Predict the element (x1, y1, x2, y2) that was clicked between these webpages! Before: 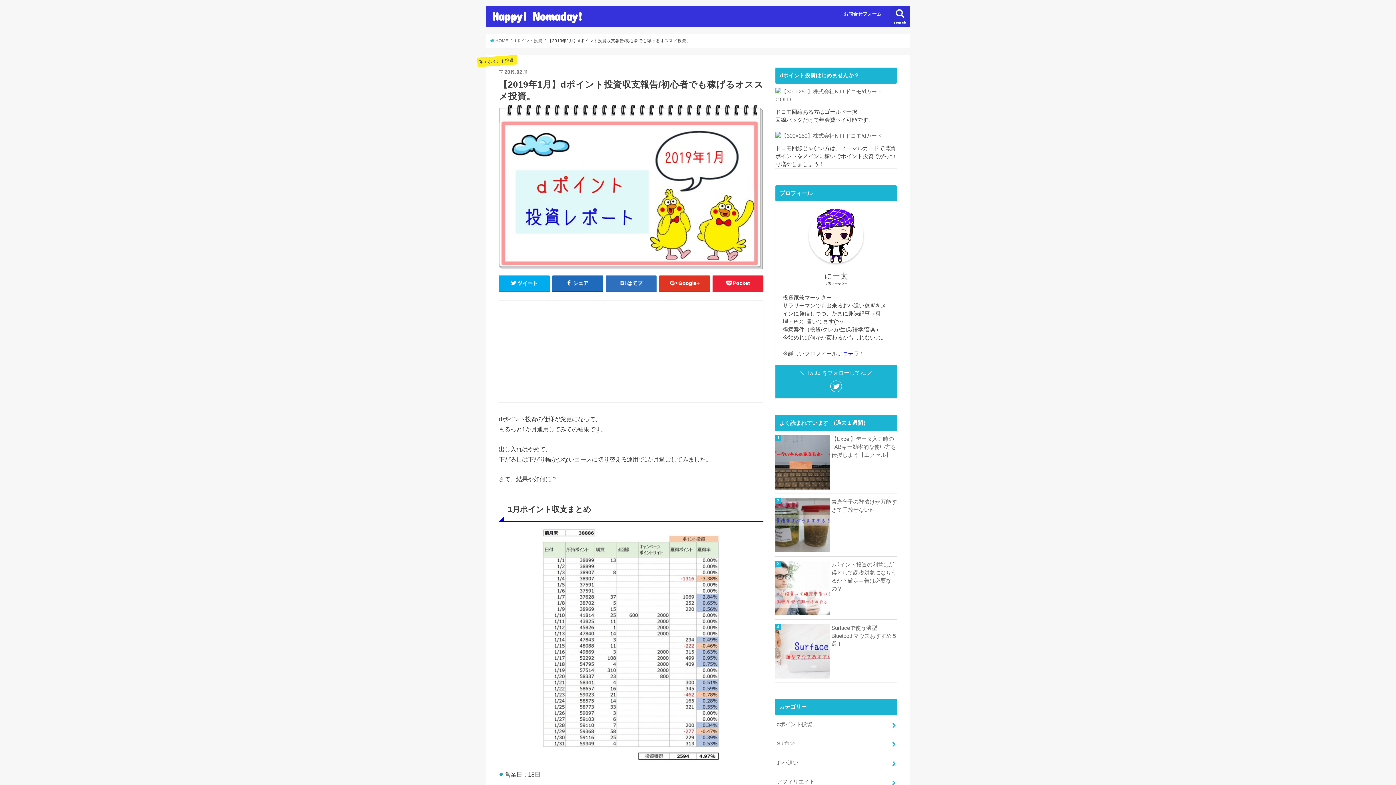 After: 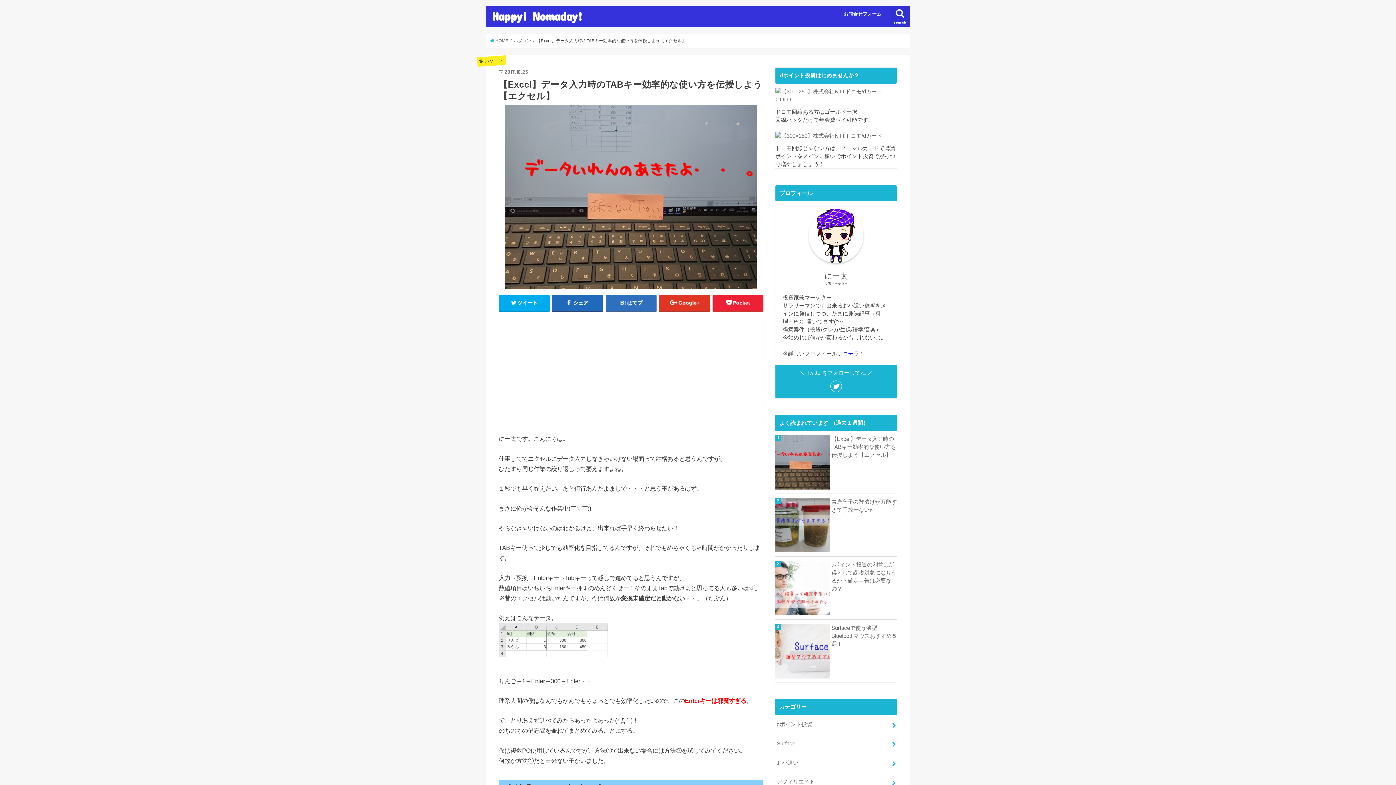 Action: label: 【Excel】データ入力時のTABキー効率的な使い方を伝授しよう【エクセル】 bbox: (775, 435, 897, 459)